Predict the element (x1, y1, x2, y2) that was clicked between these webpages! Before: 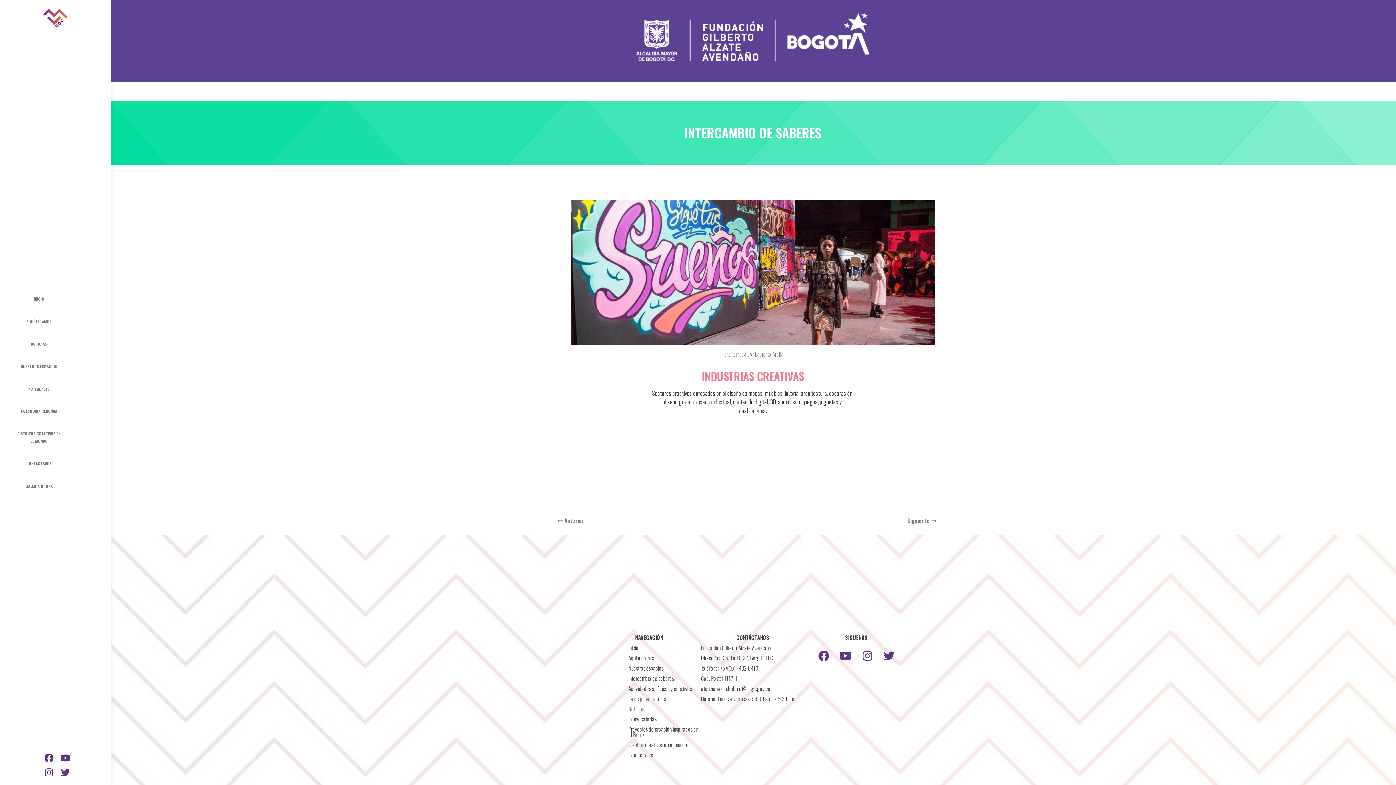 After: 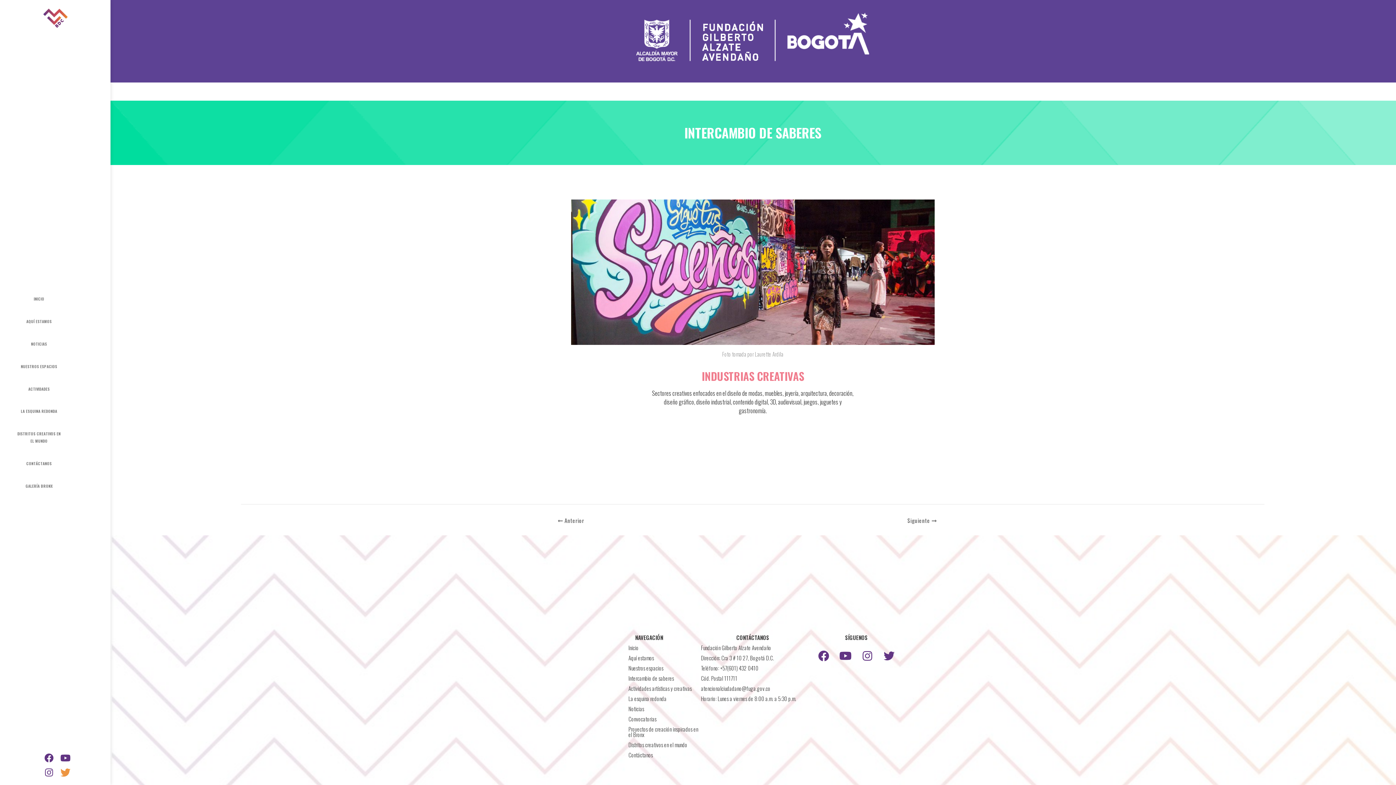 Action: bbox: (58, 765, 72, 780) label: Twitter